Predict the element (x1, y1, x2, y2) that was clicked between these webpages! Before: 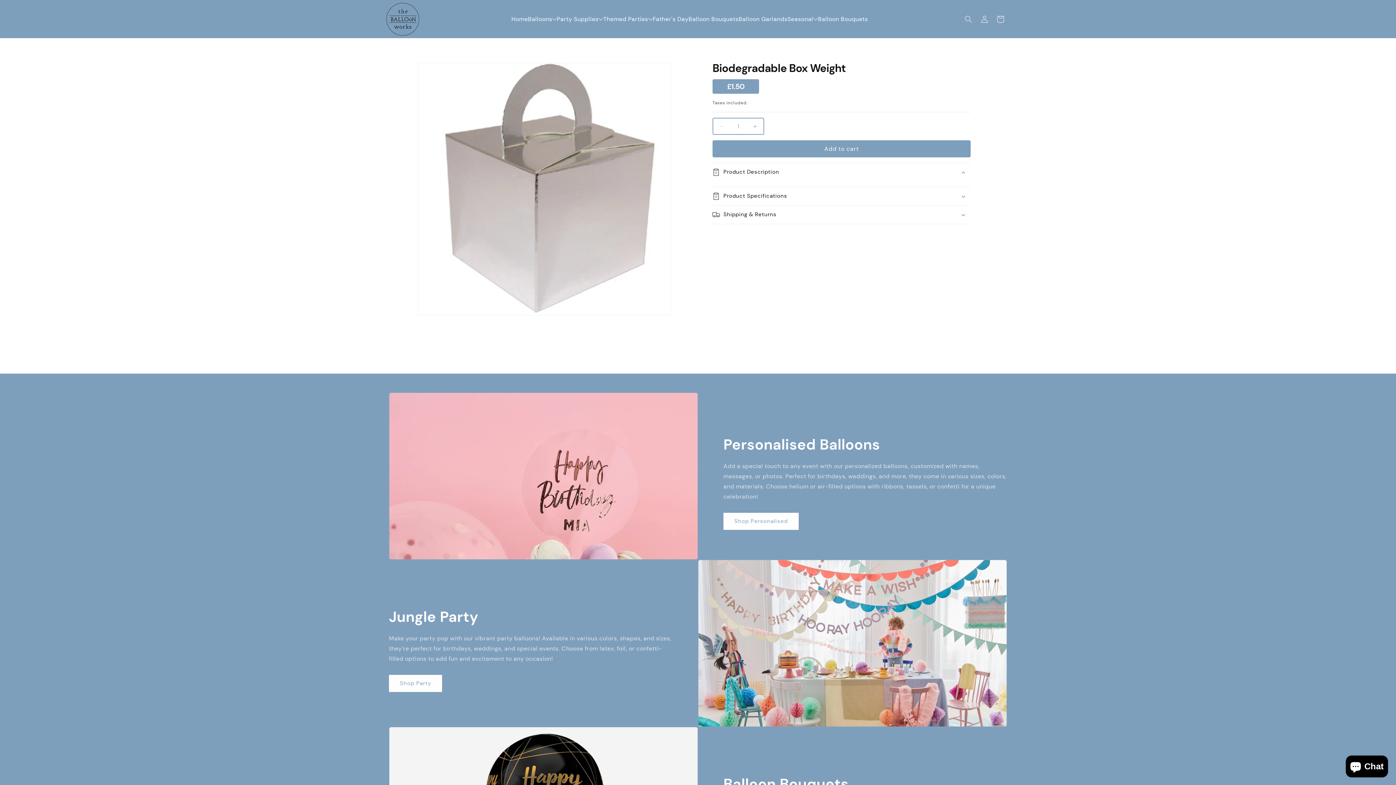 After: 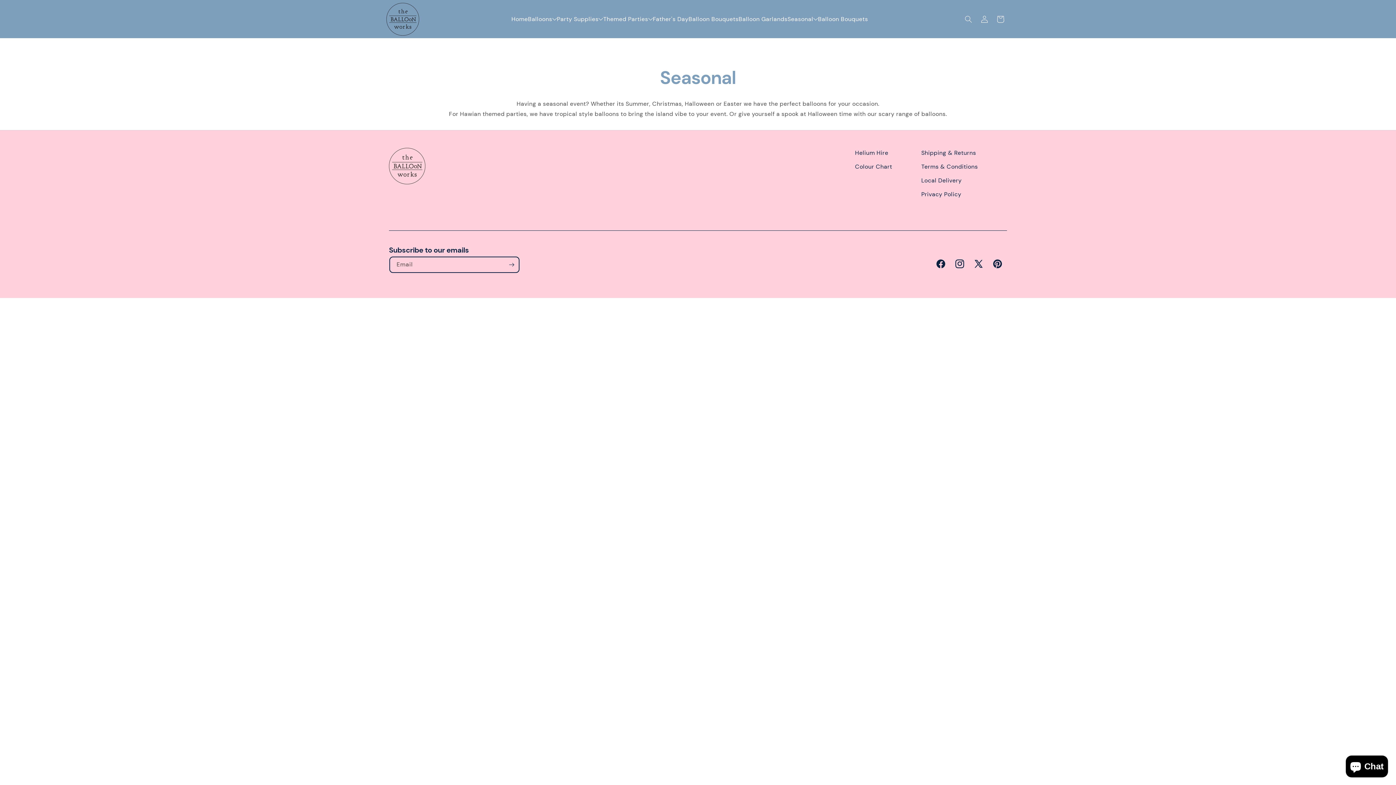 Action: label: Seasonal bbox: (787, 15, 813, 22)